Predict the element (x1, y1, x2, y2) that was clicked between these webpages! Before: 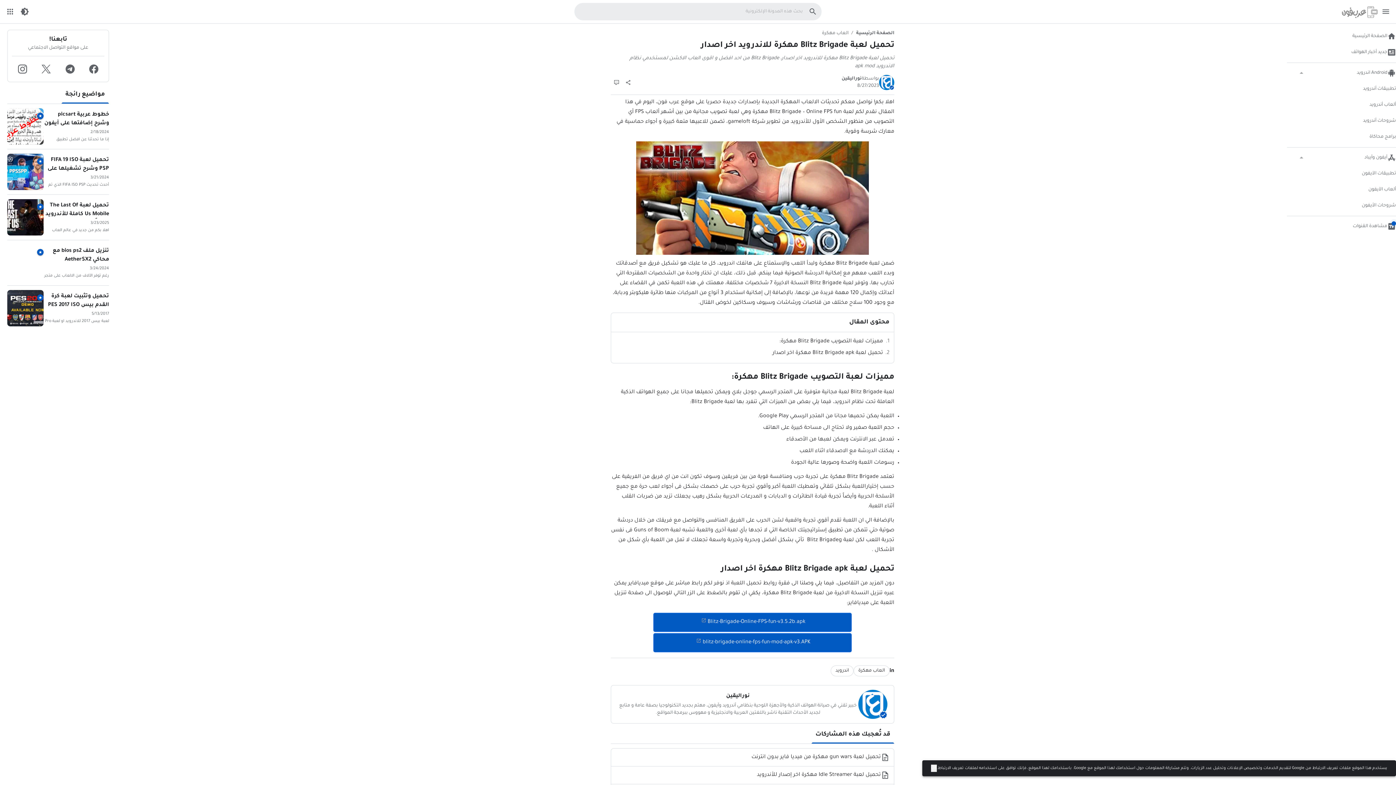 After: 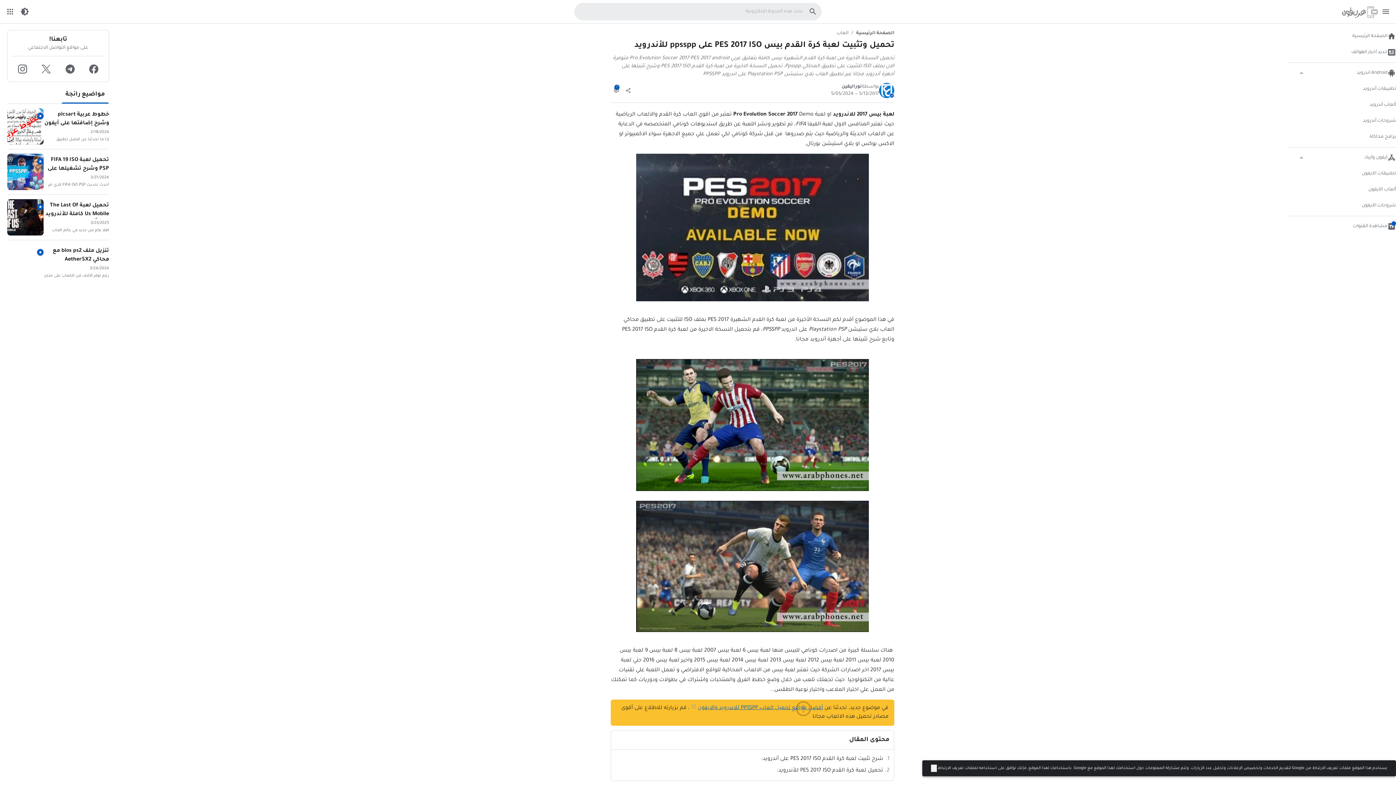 Action: bbox: (7, 290, 43, 326)